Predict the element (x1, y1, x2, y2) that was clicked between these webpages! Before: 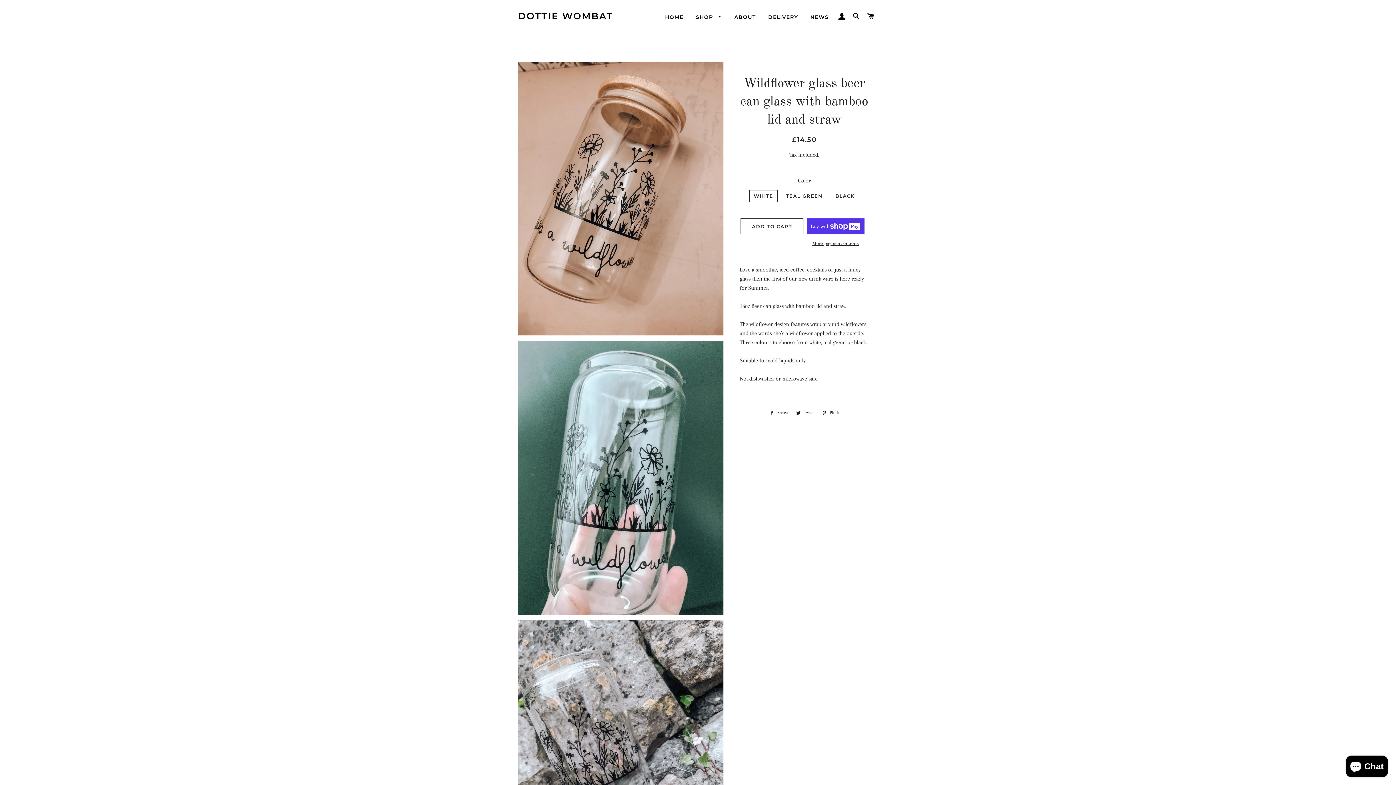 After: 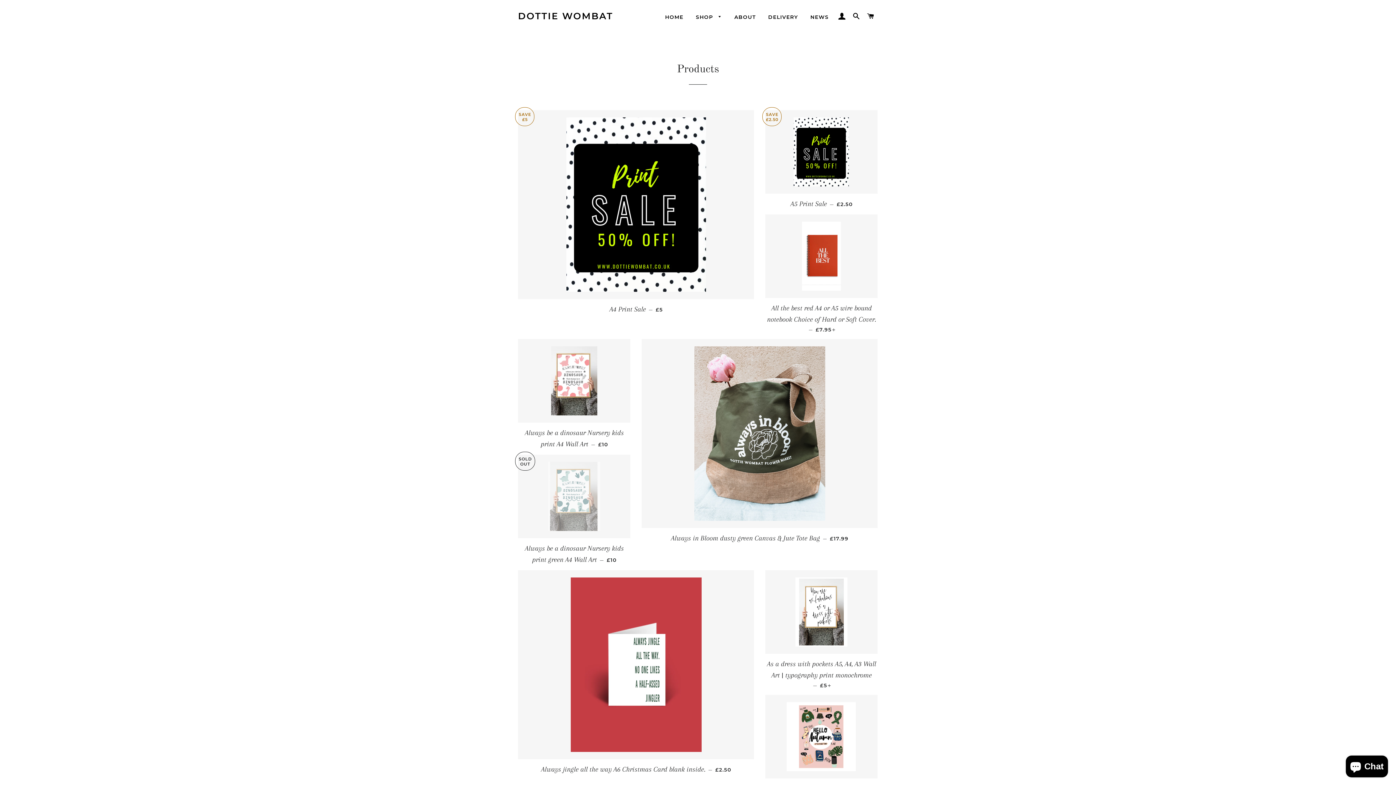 Action: bbox: (690, 8, 727, 26) label: SHOP 